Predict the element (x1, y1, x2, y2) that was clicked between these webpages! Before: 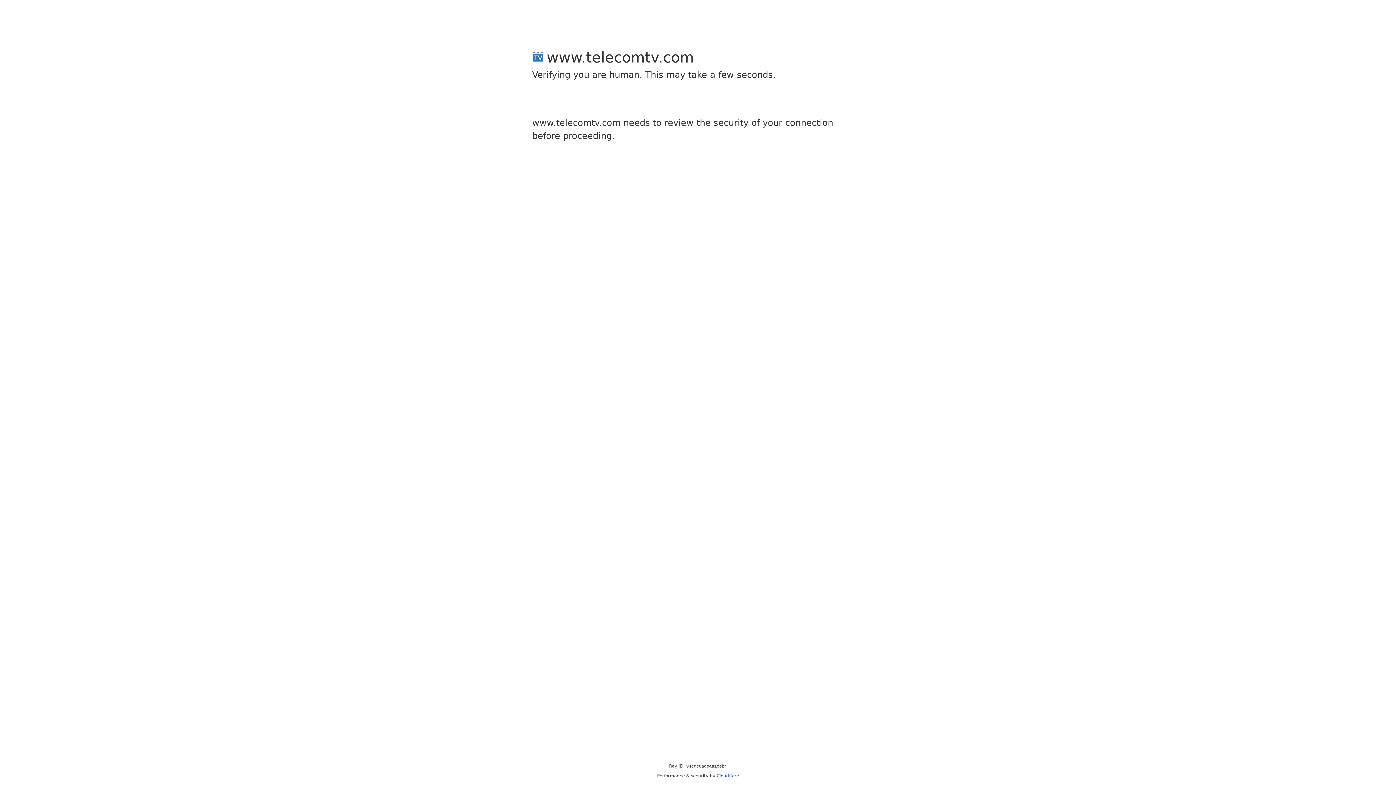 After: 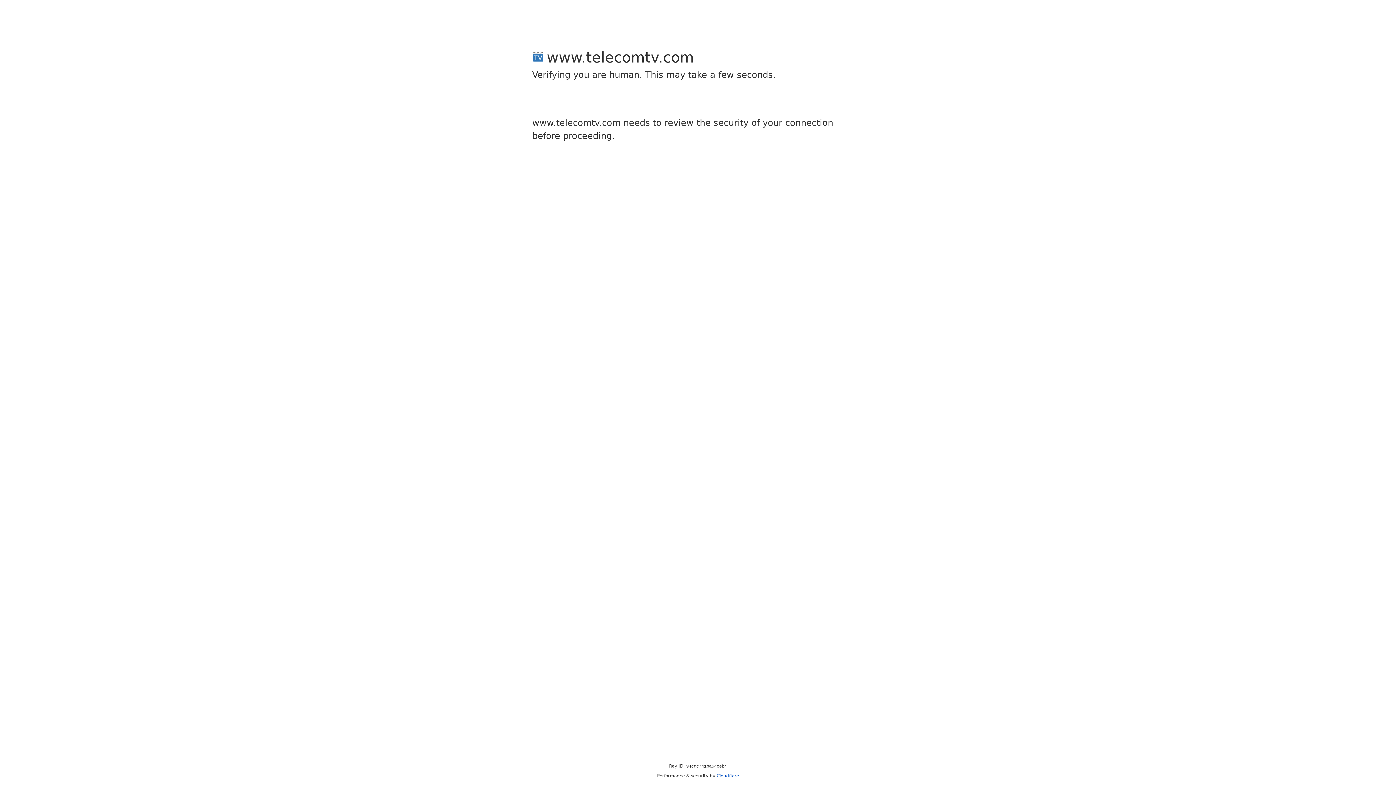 Action: bbox: (716, 773, 739, 778) label: Cloudflare